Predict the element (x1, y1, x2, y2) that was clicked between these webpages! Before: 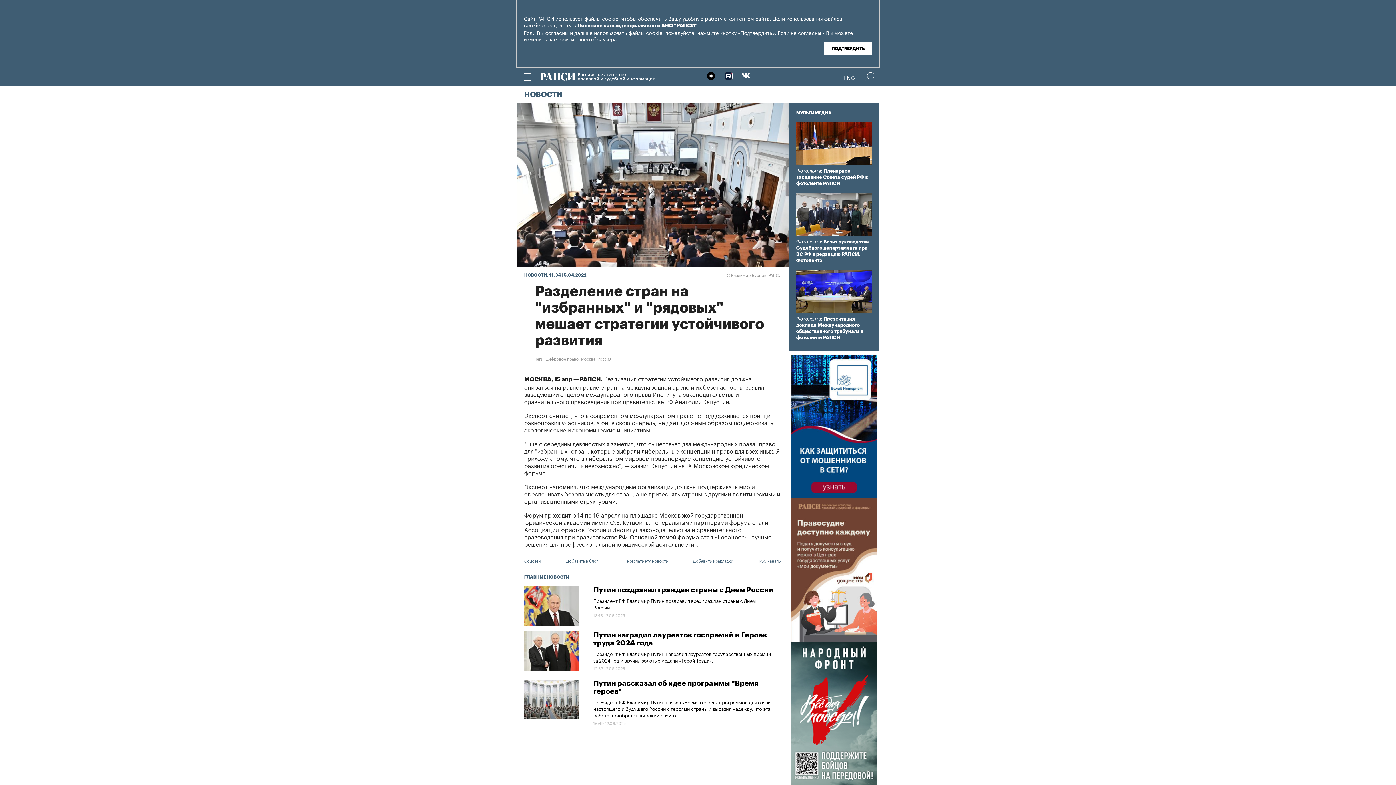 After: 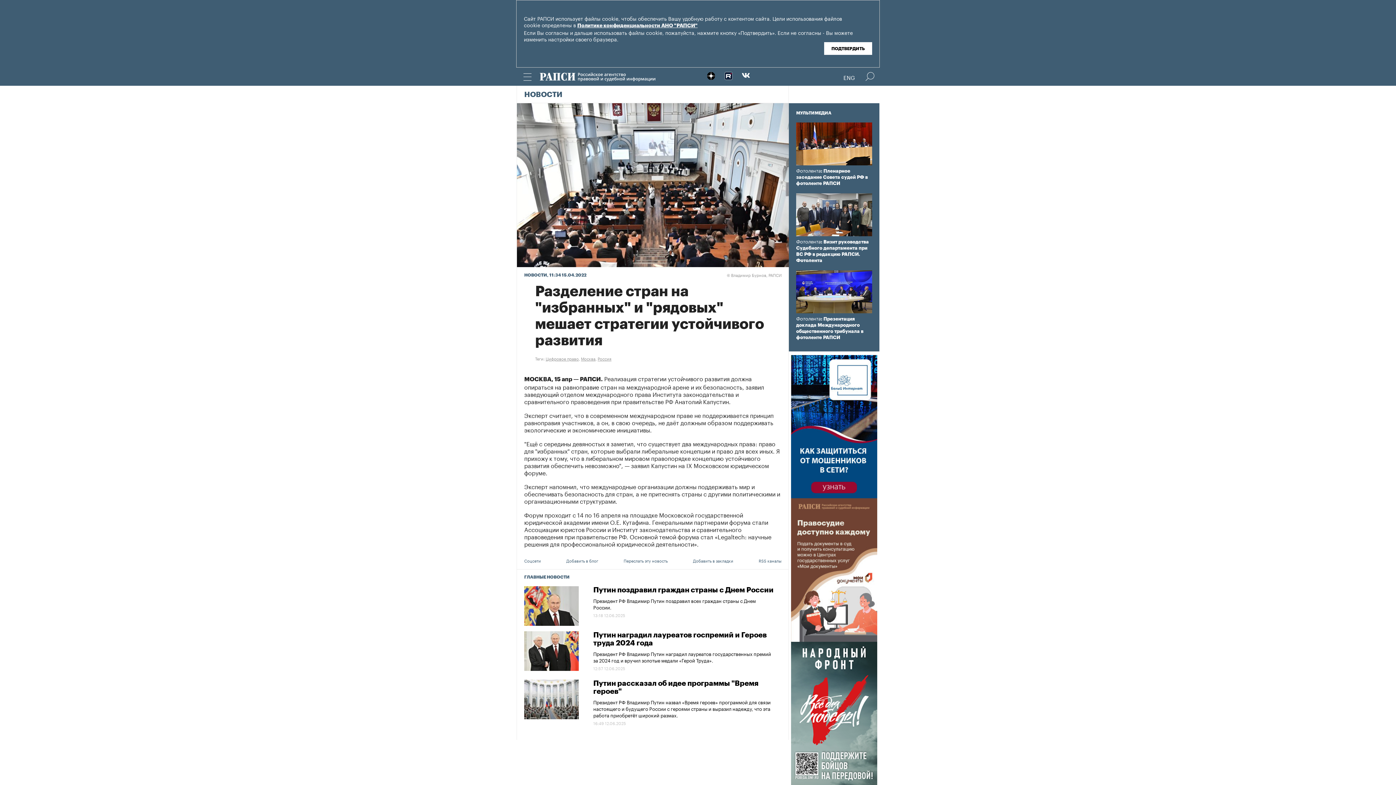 Action: bbox: (791, 708, 877, 716)